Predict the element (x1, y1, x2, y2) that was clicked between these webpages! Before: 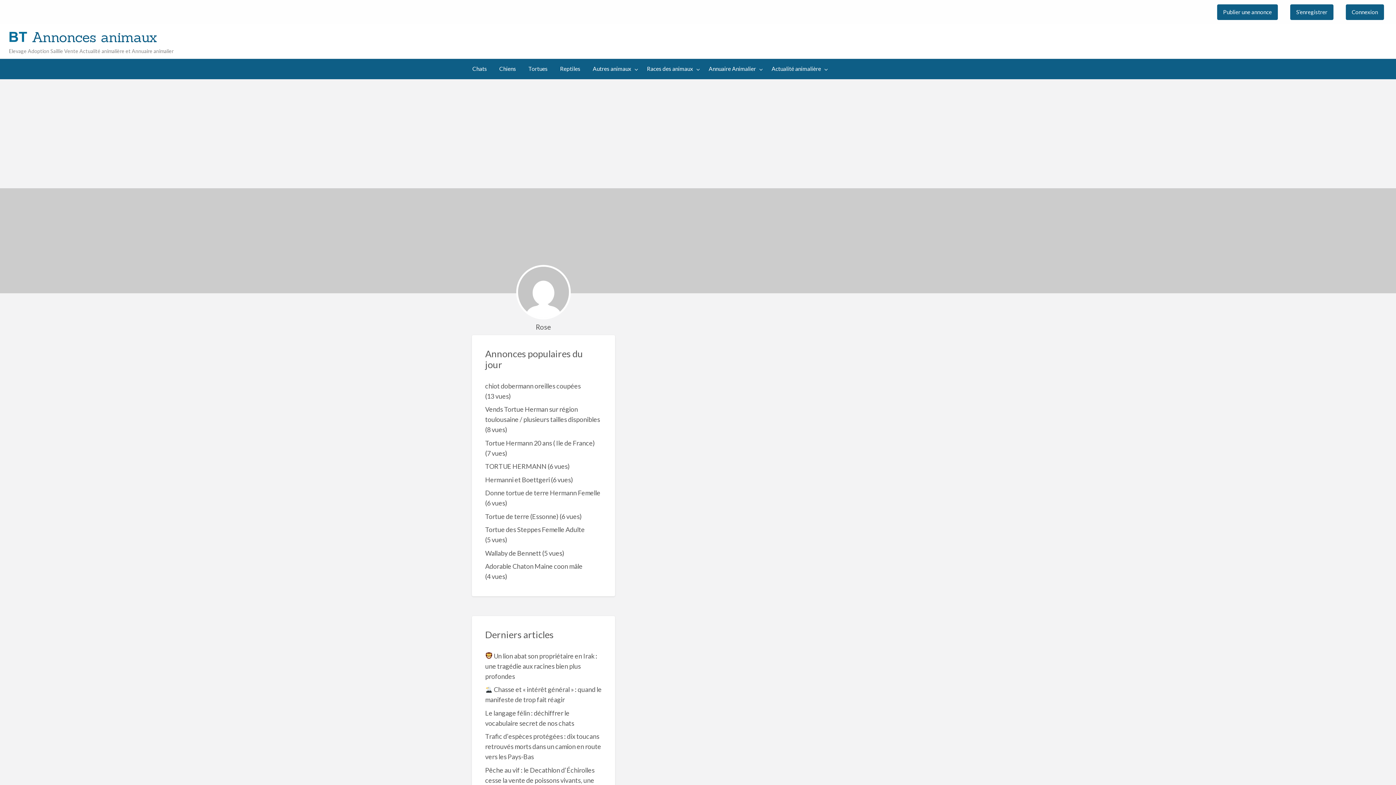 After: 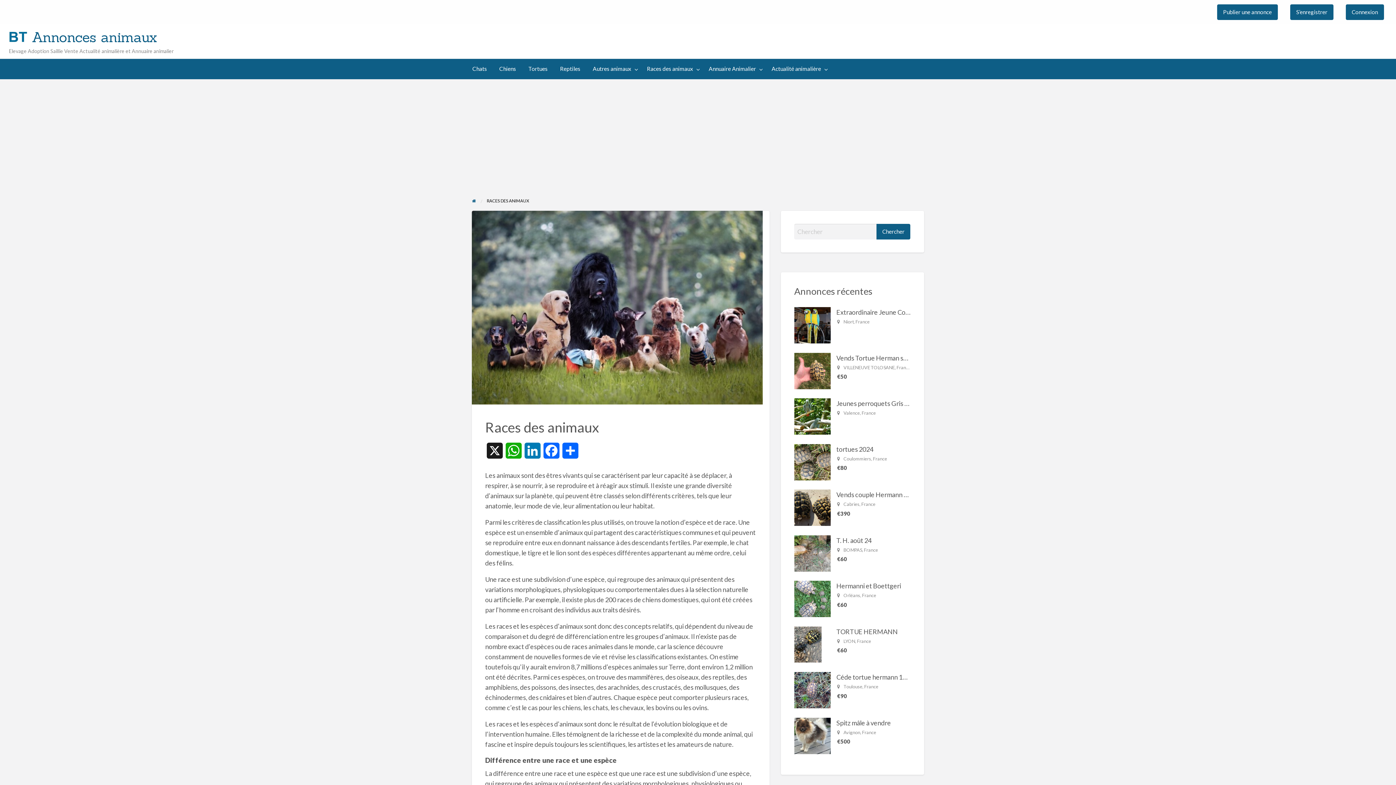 Action: bbox: (640, 61, 702, 76) label: Races des animaux